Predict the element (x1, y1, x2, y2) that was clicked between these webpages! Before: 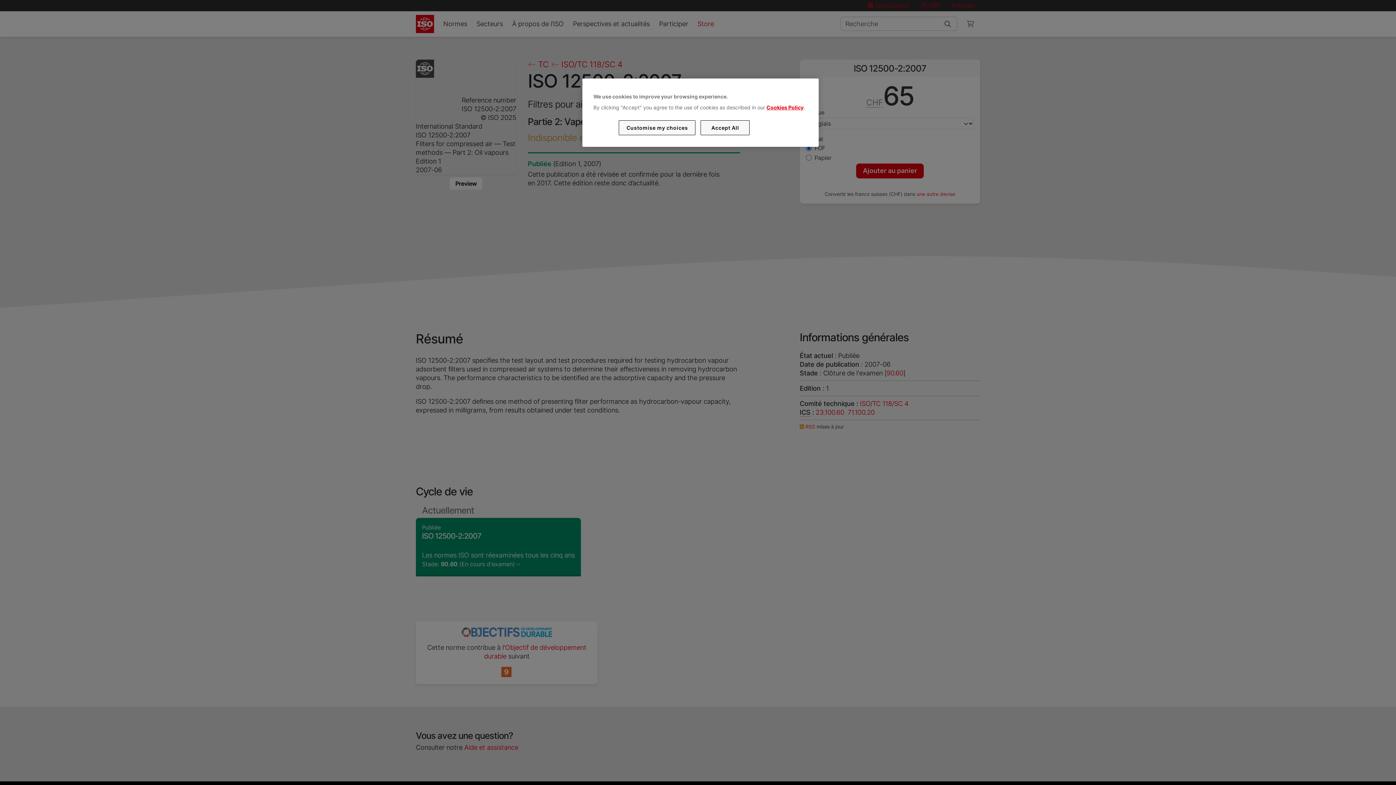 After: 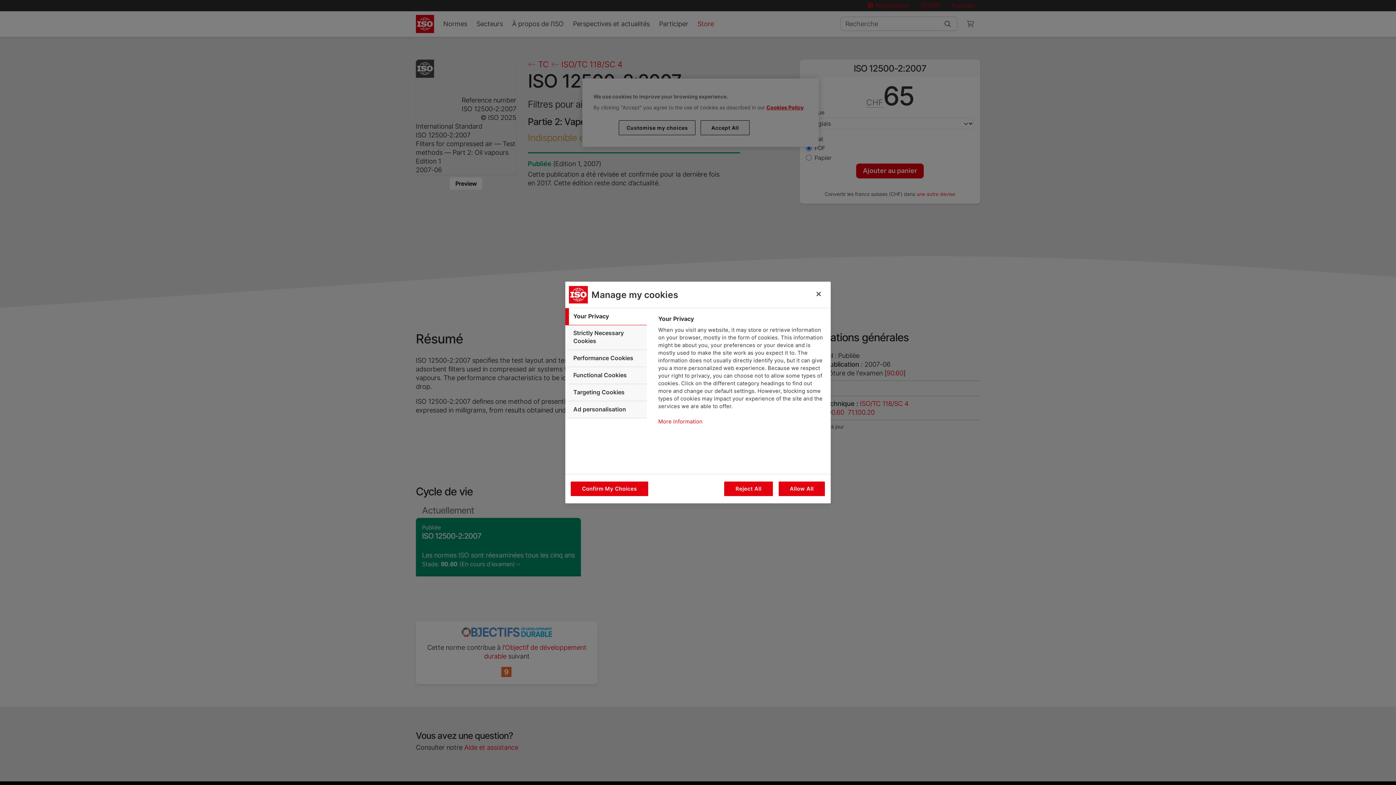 Action: bbox: (619, 120, 695, 135) label: Customise my choices